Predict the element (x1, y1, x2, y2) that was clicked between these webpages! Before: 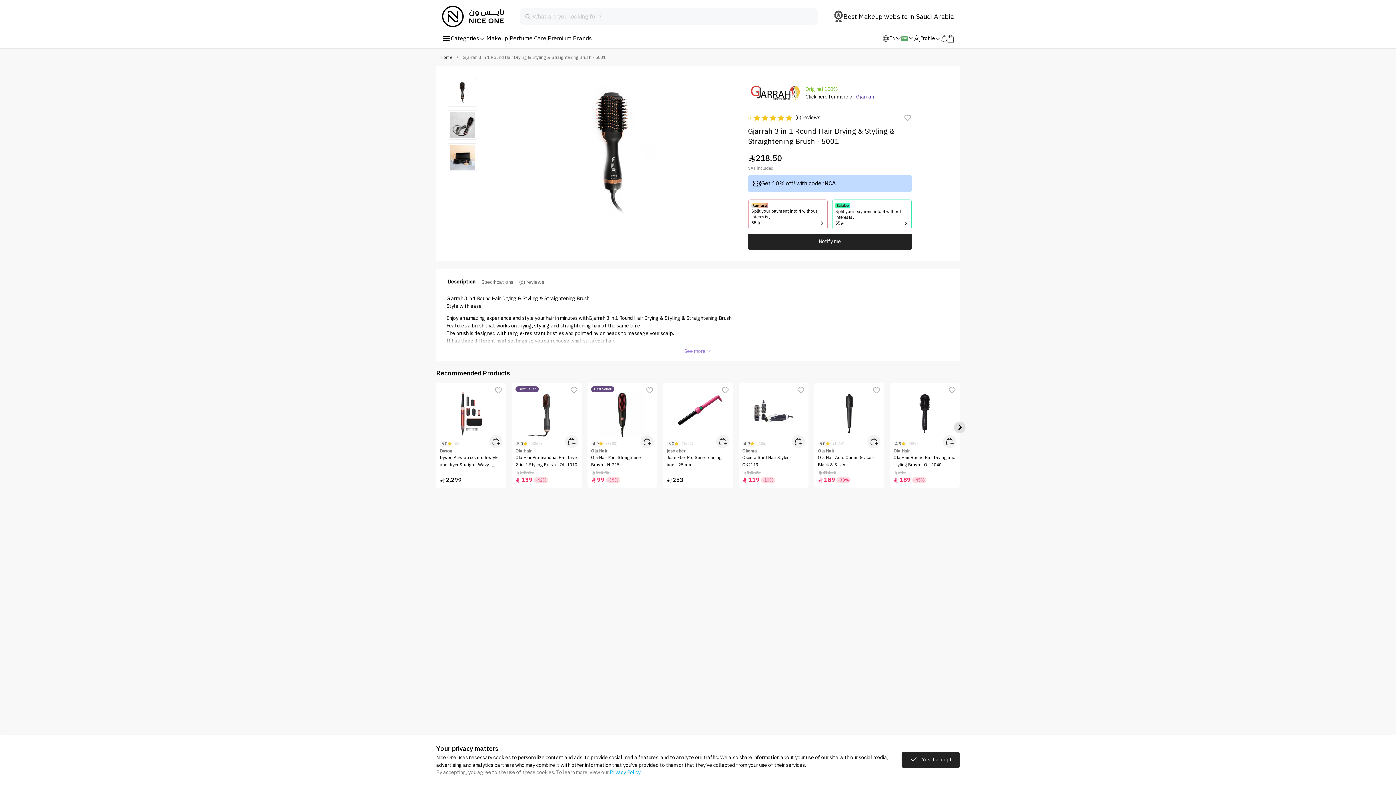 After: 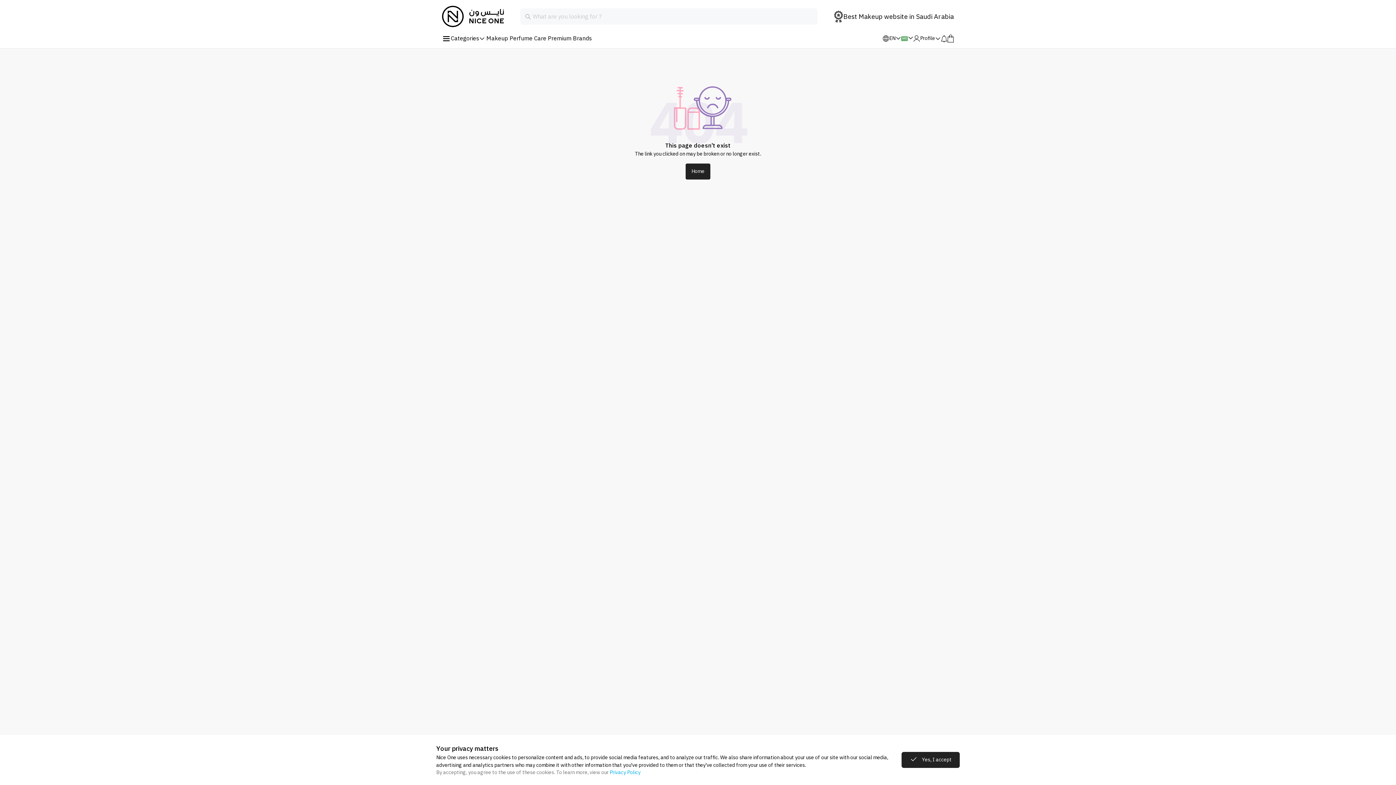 Action: bbox: (663, 383, 733, 488) label: 5.0
(1621)
jose eber
Jose Eber Pro Series curling iron - 25mm
253